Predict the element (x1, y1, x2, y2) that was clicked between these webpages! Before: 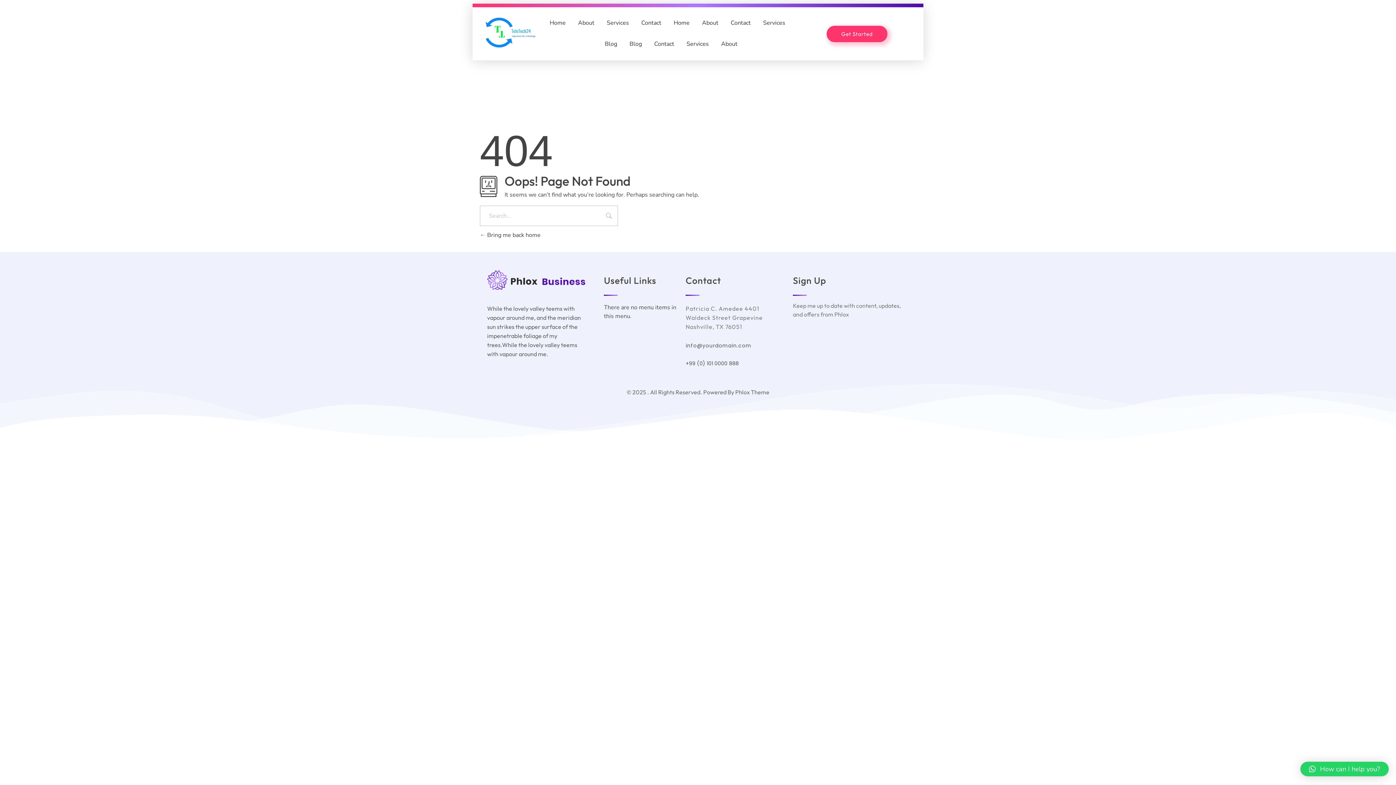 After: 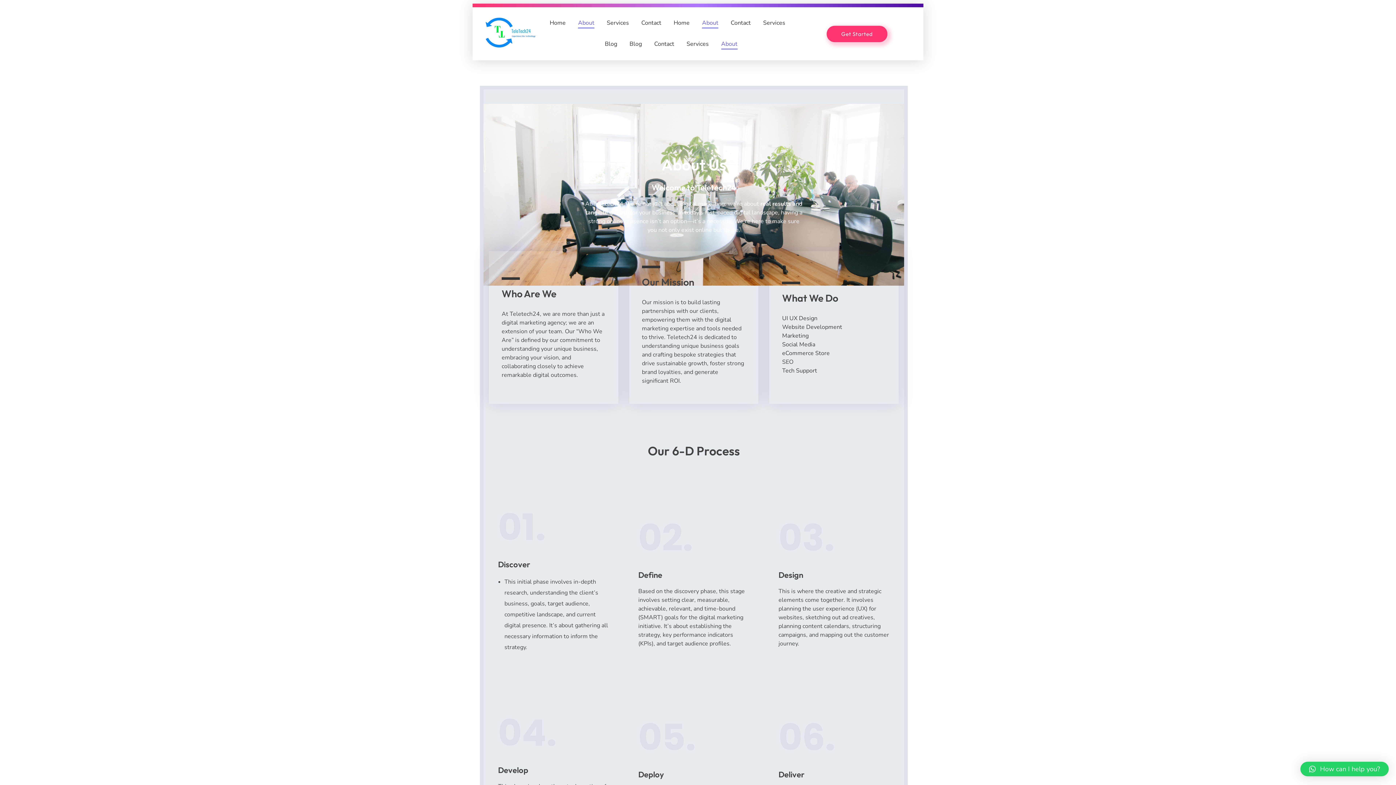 Action: label: About bbox: (718, 33, 740, 54)